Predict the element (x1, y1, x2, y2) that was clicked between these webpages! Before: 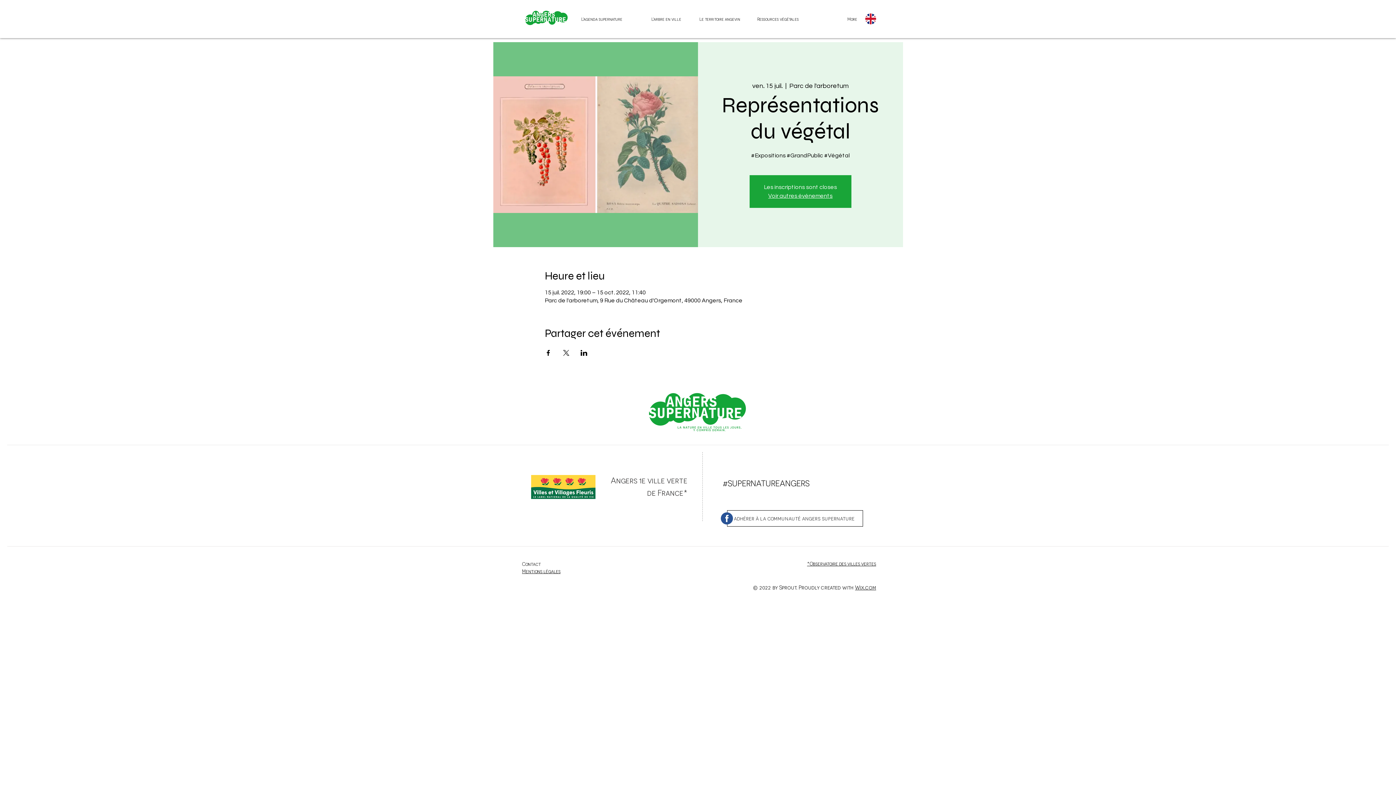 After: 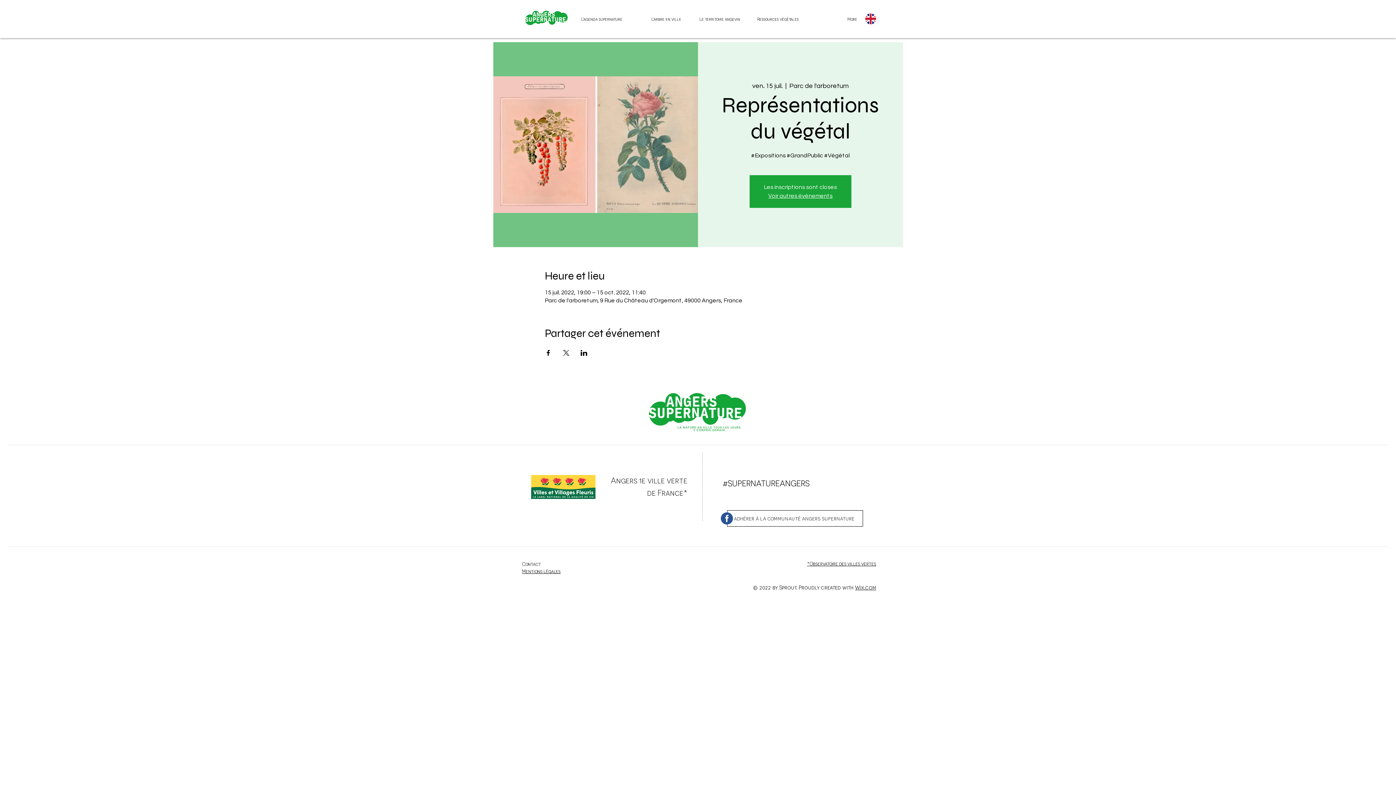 Action: label: Wix.com bbox: (855, 583, 876, 590)